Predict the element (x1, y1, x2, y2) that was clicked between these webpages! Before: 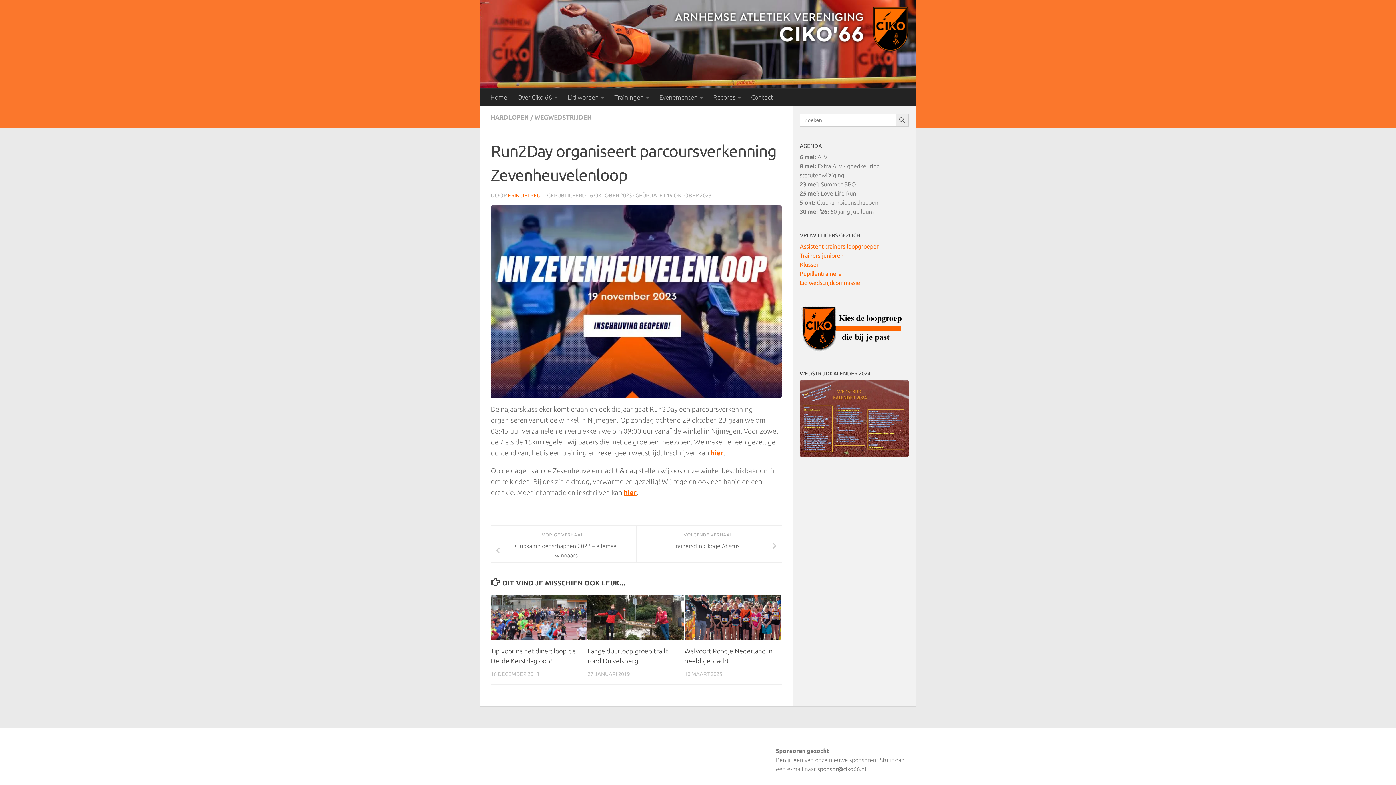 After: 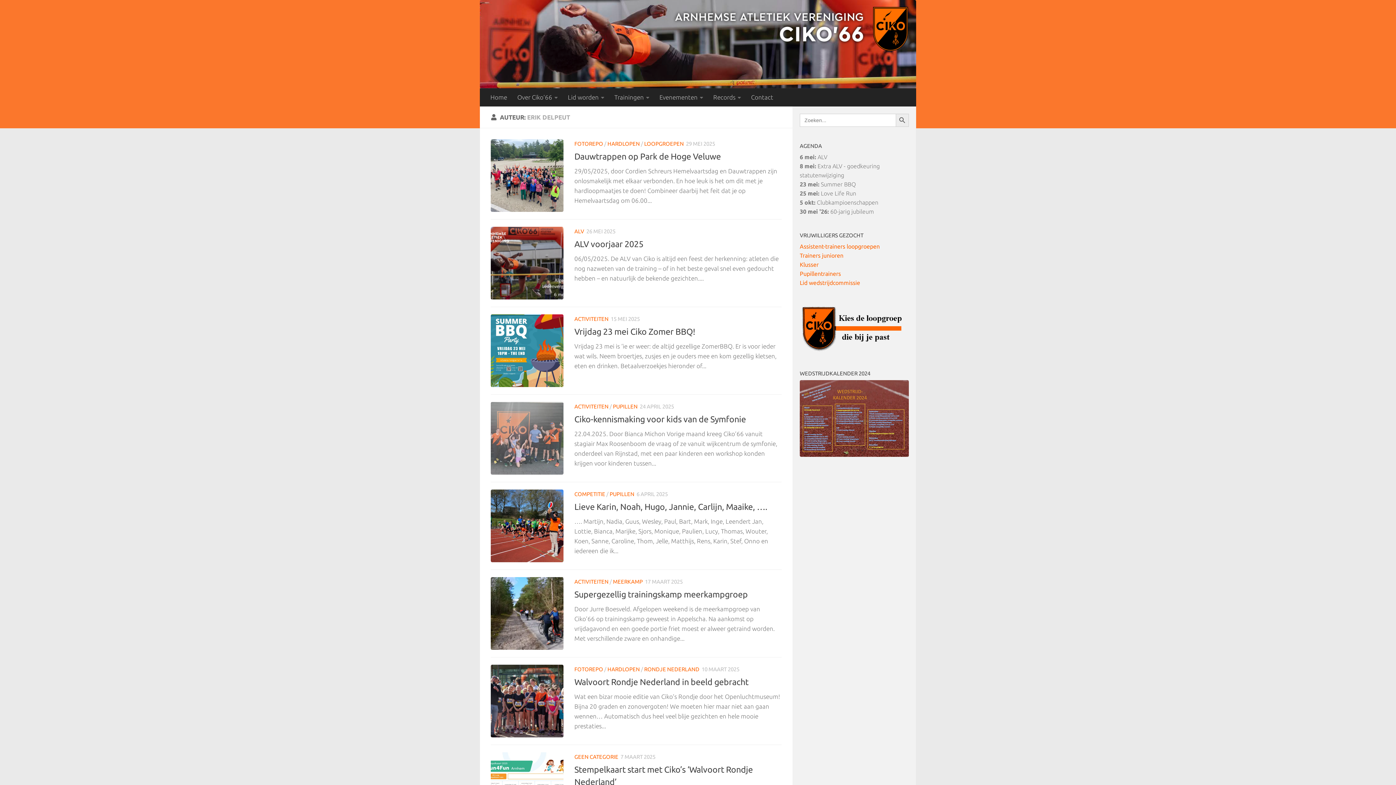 Action: label: ERIK DELPEUT bbox: (508, 192, 543, 198)